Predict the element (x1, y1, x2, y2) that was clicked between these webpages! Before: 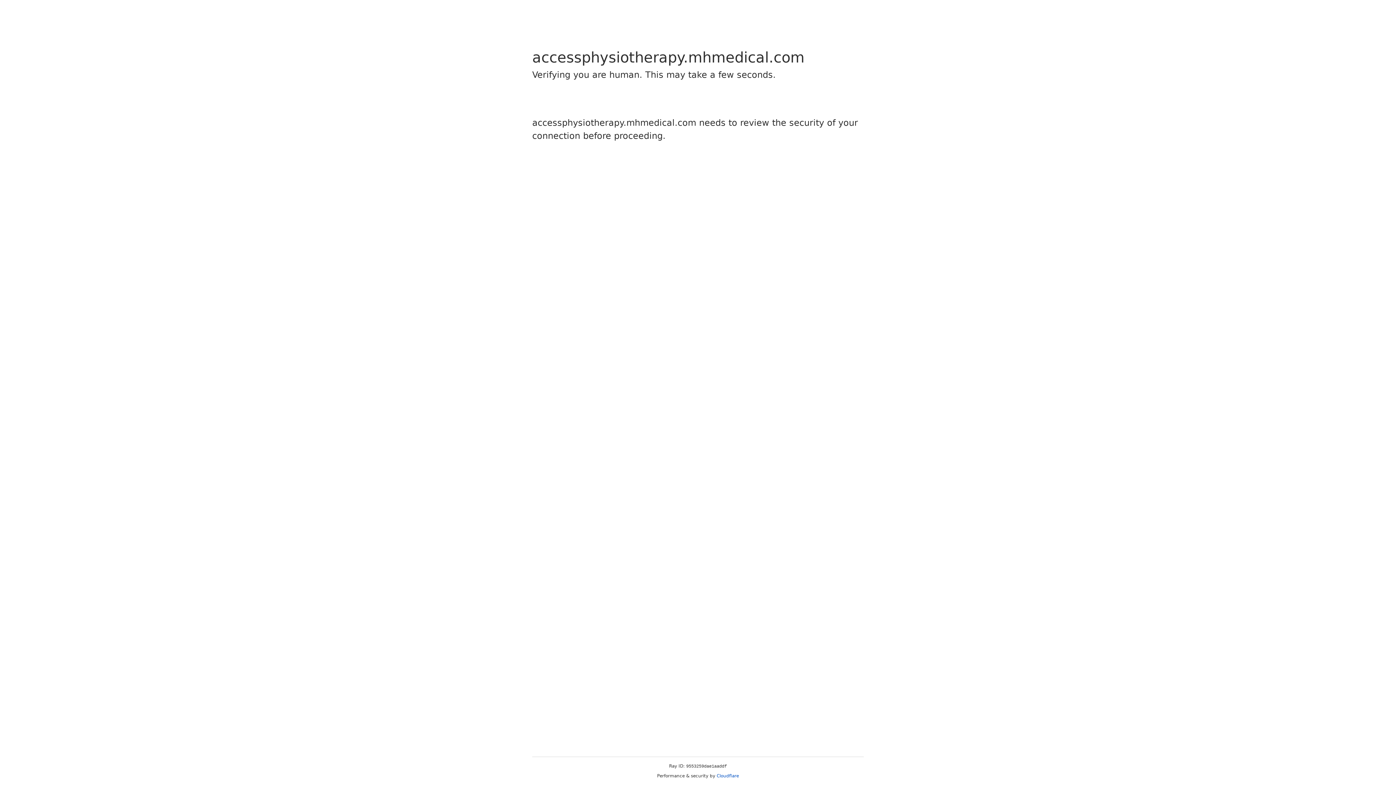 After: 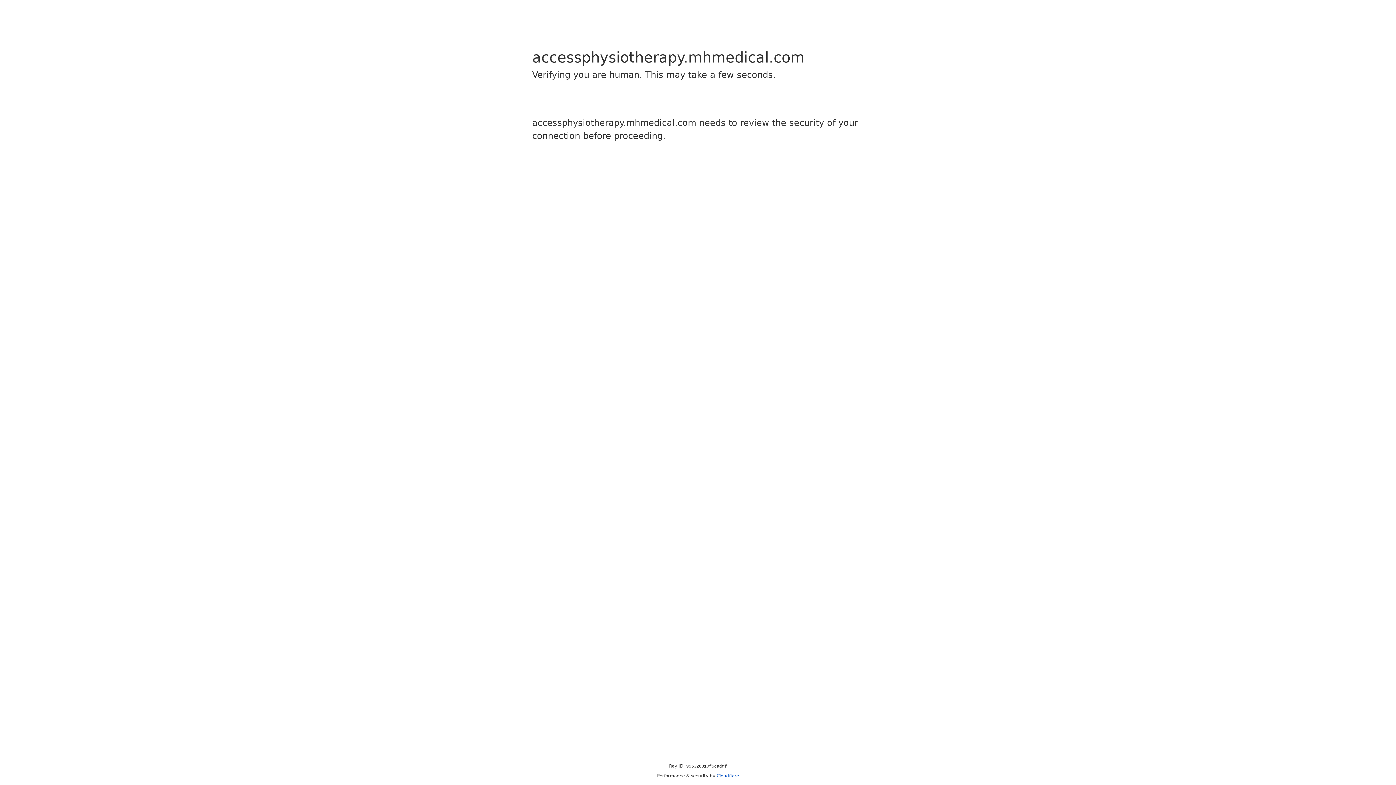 Action: bbox: (716, 773, 739, 778) label: Cloudflare